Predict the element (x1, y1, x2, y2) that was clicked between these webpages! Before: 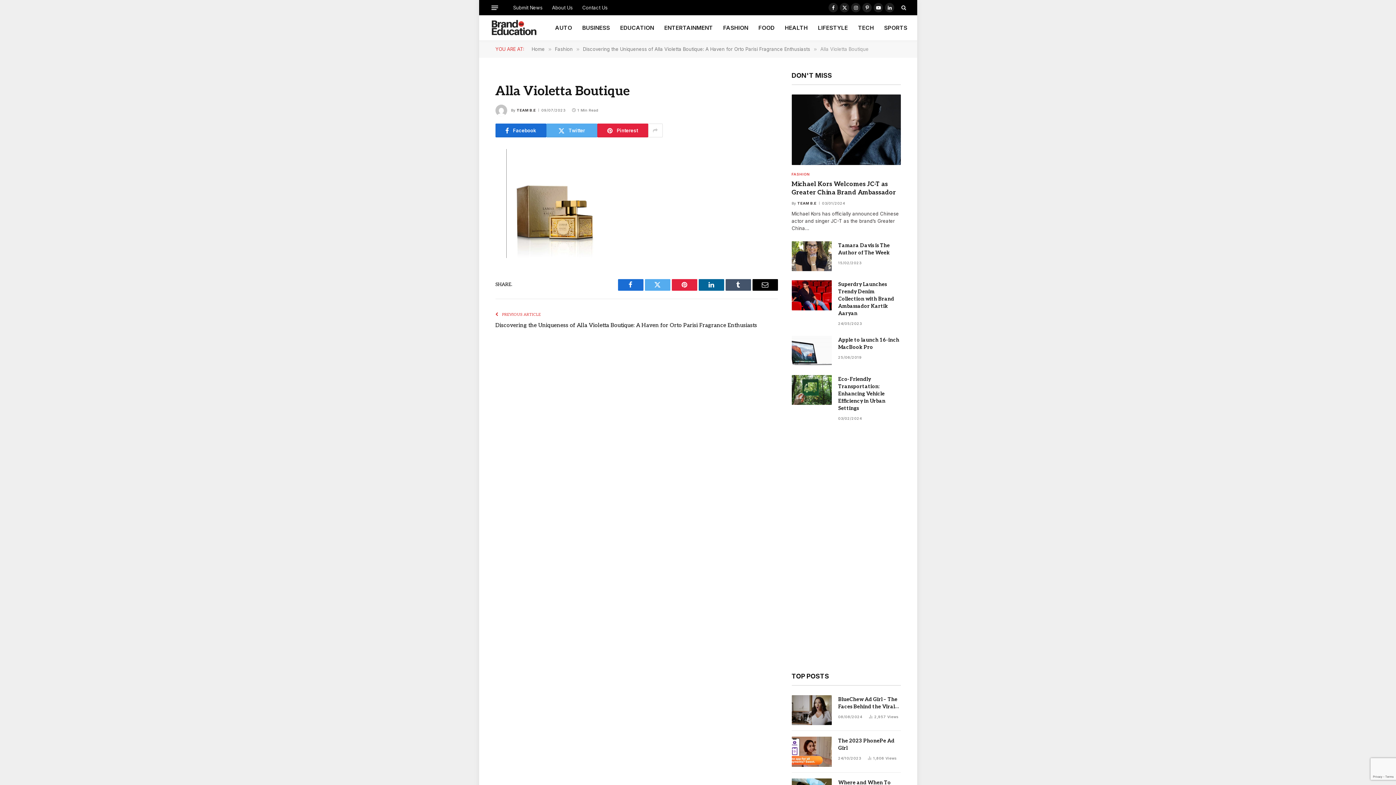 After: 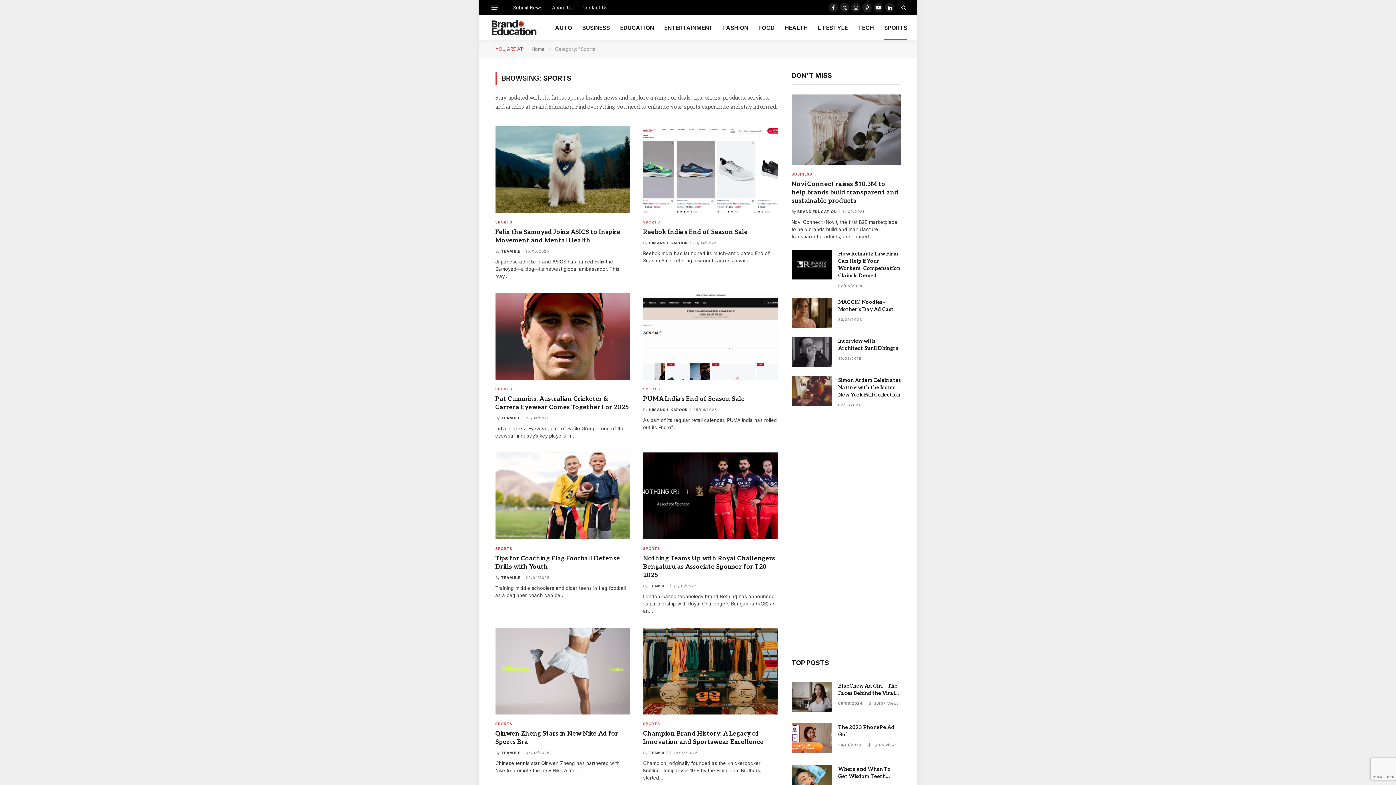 Action: bbox: (879, 15, 912, 40) label: SPORTS